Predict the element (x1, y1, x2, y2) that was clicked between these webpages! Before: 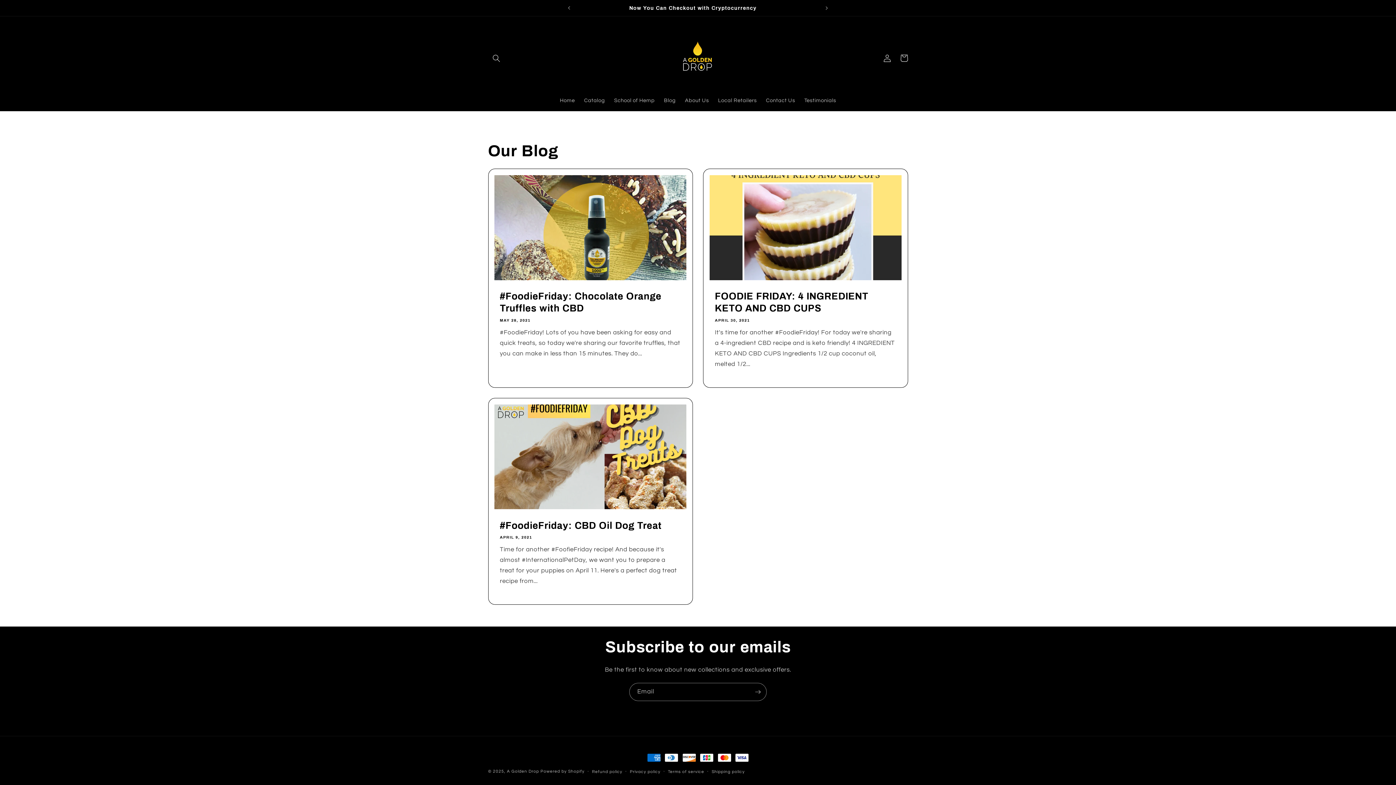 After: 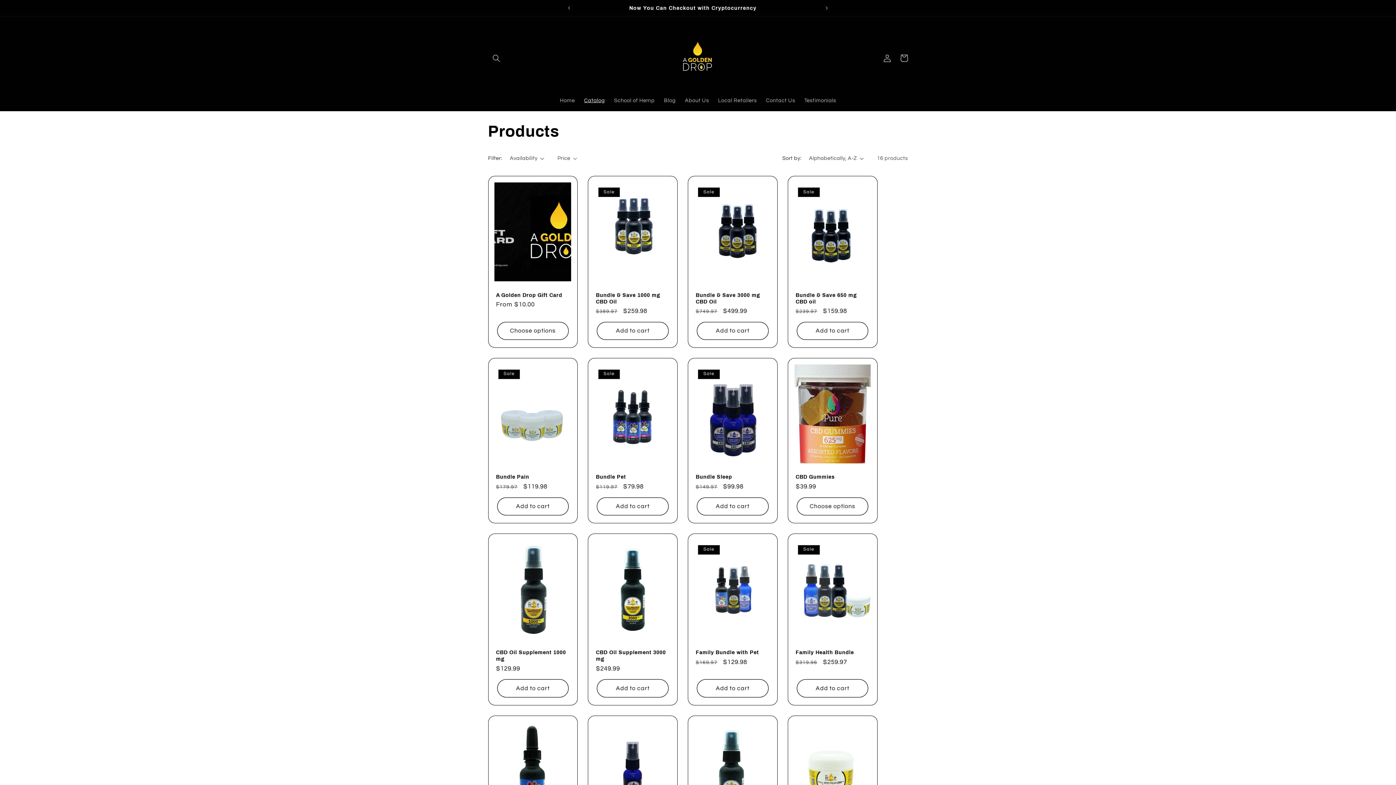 Action: bbox: (579, 92, 609, 108) label: Catalog